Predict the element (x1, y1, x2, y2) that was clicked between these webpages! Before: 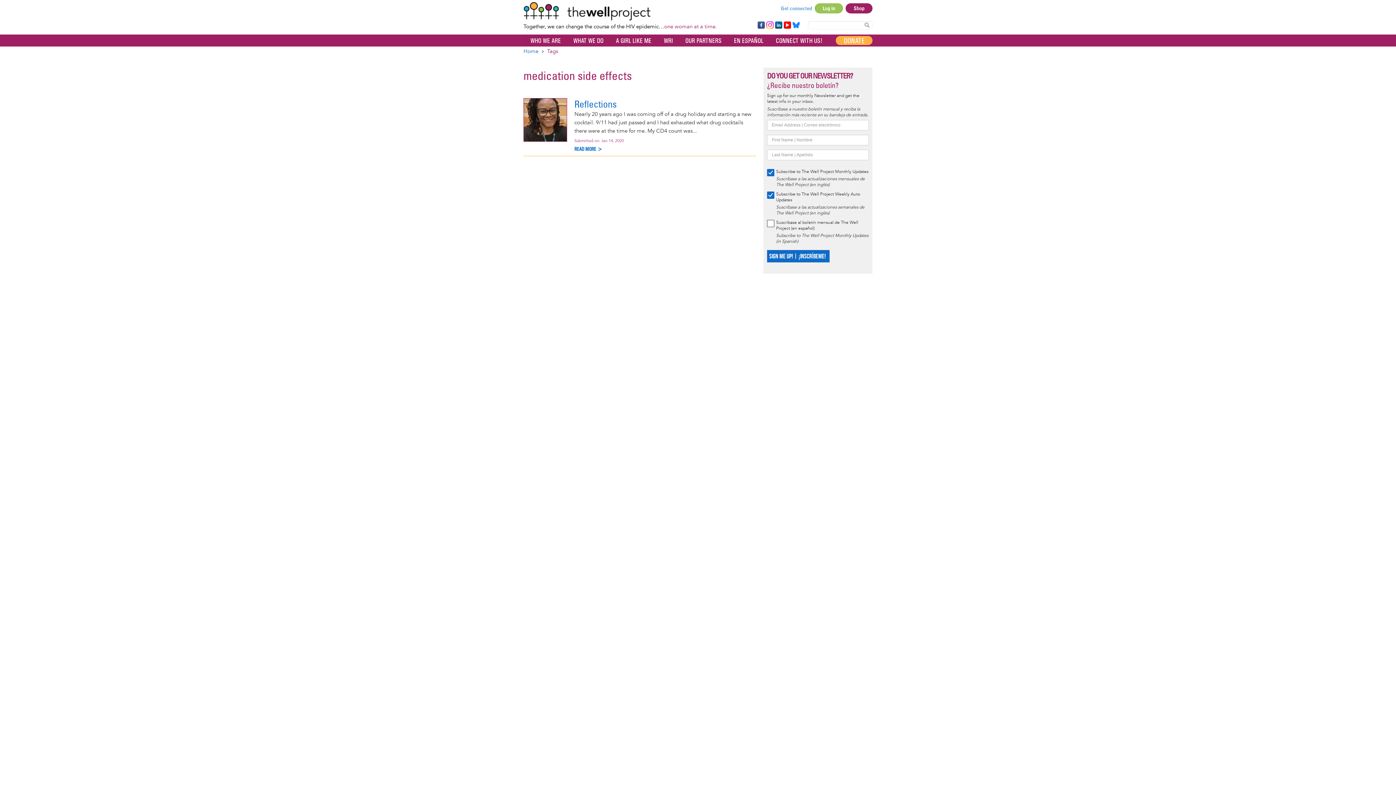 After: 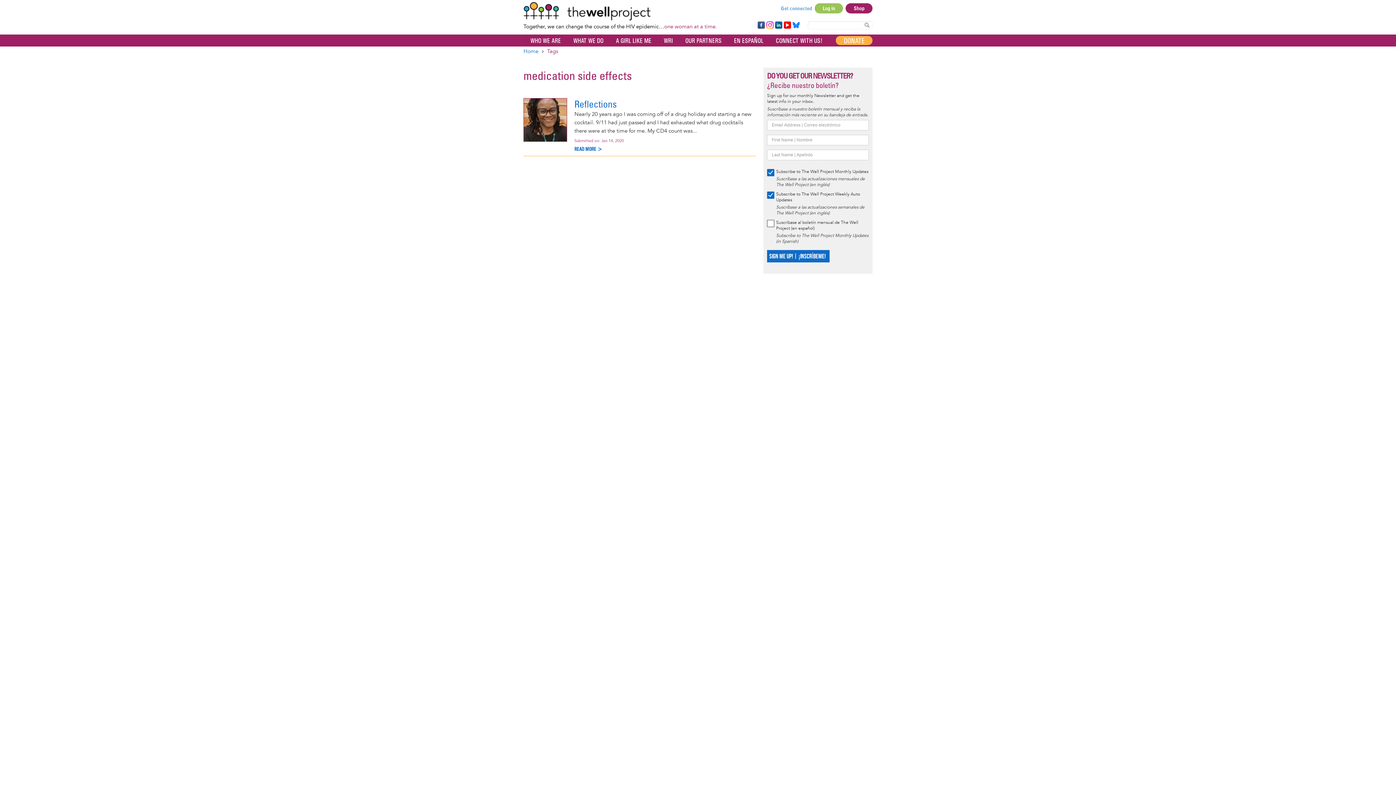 Action: label: Facebook bbox: (757, 21, 765, 28)